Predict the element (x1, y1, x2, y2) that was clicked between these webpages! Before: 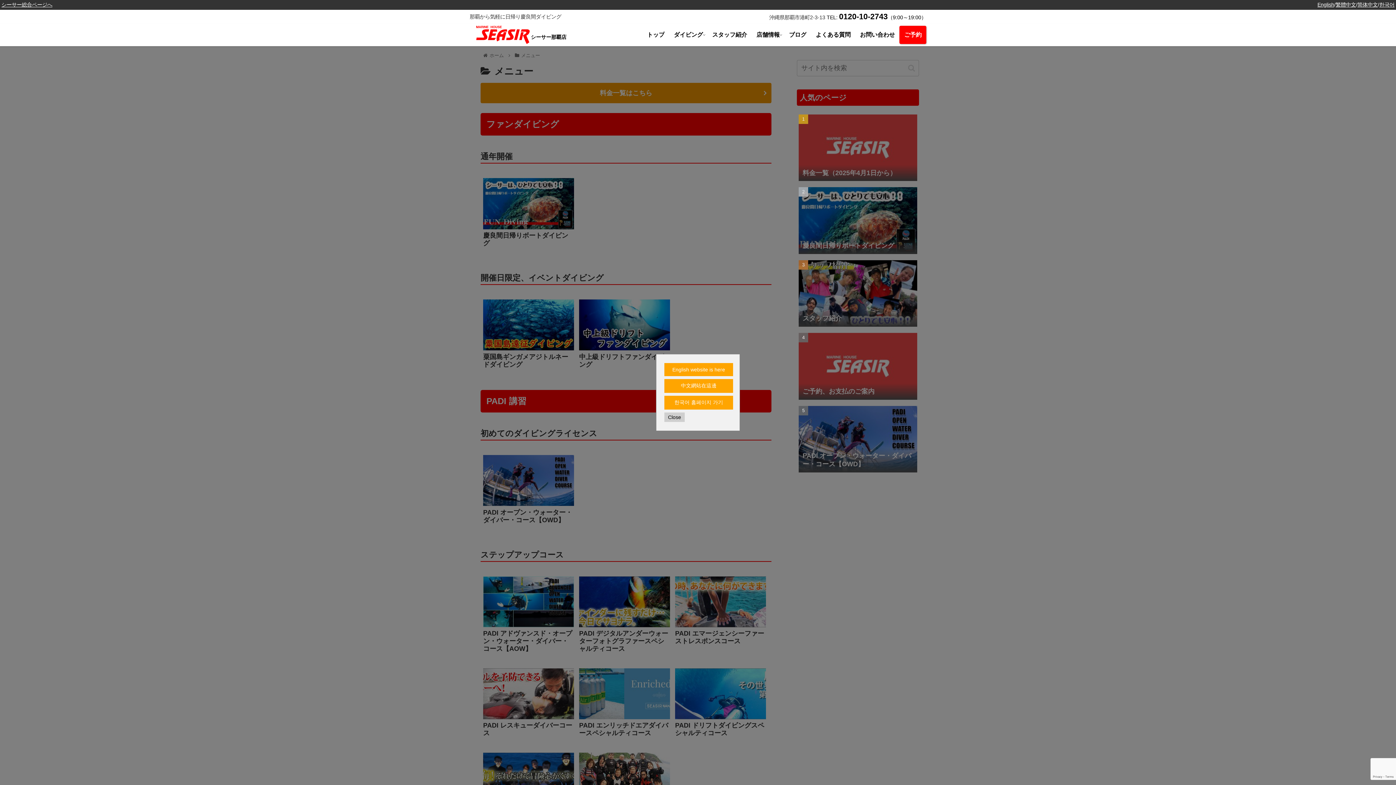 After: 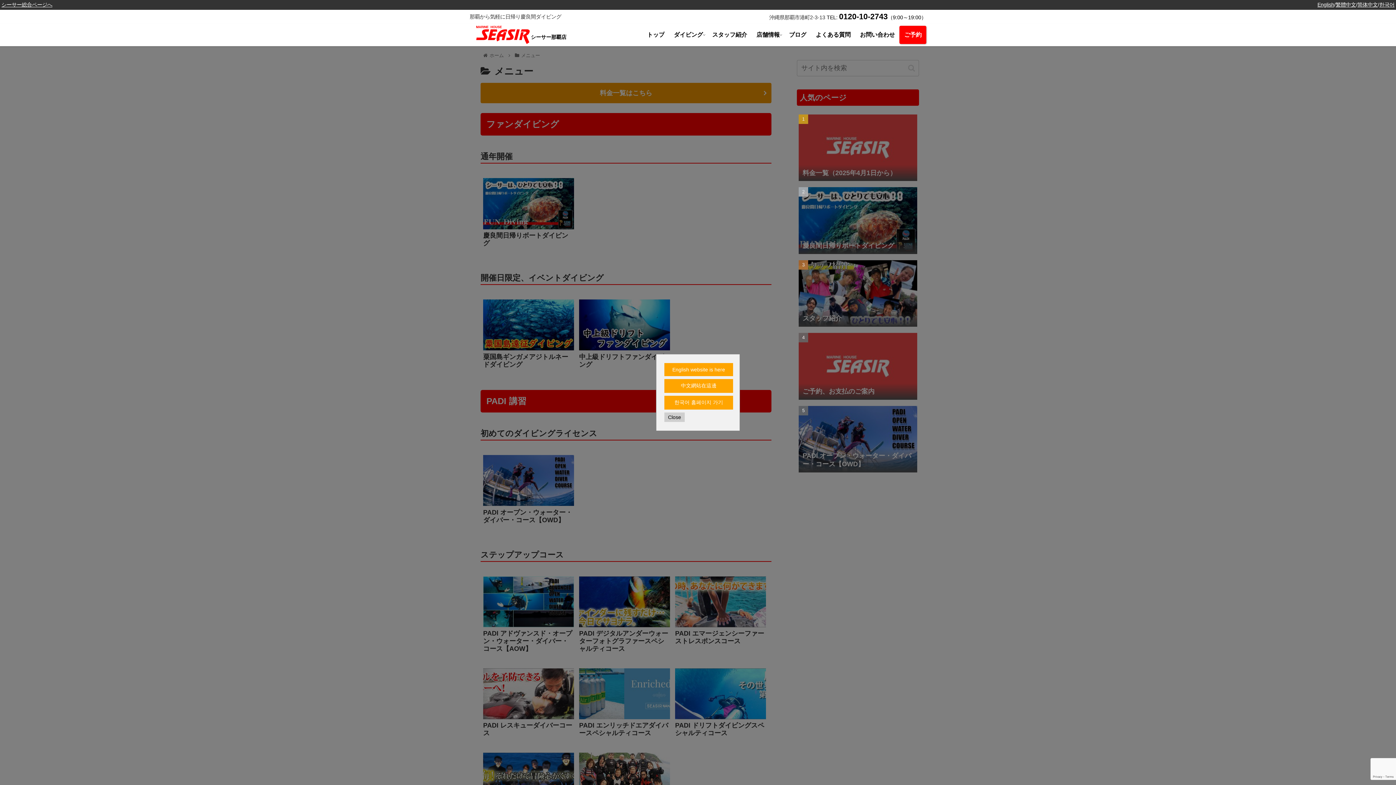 Action: label: ブログ bbox: (784, 25, 811, 44)